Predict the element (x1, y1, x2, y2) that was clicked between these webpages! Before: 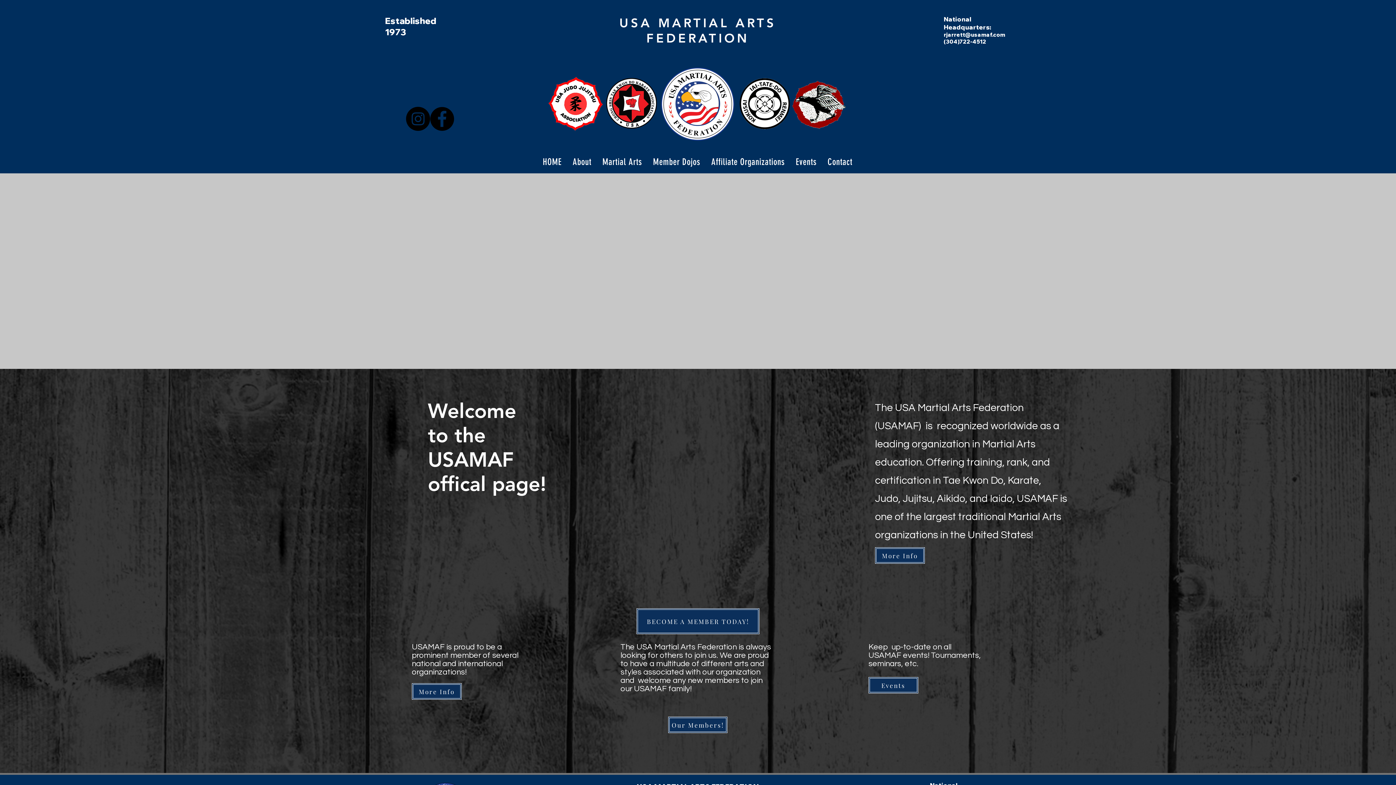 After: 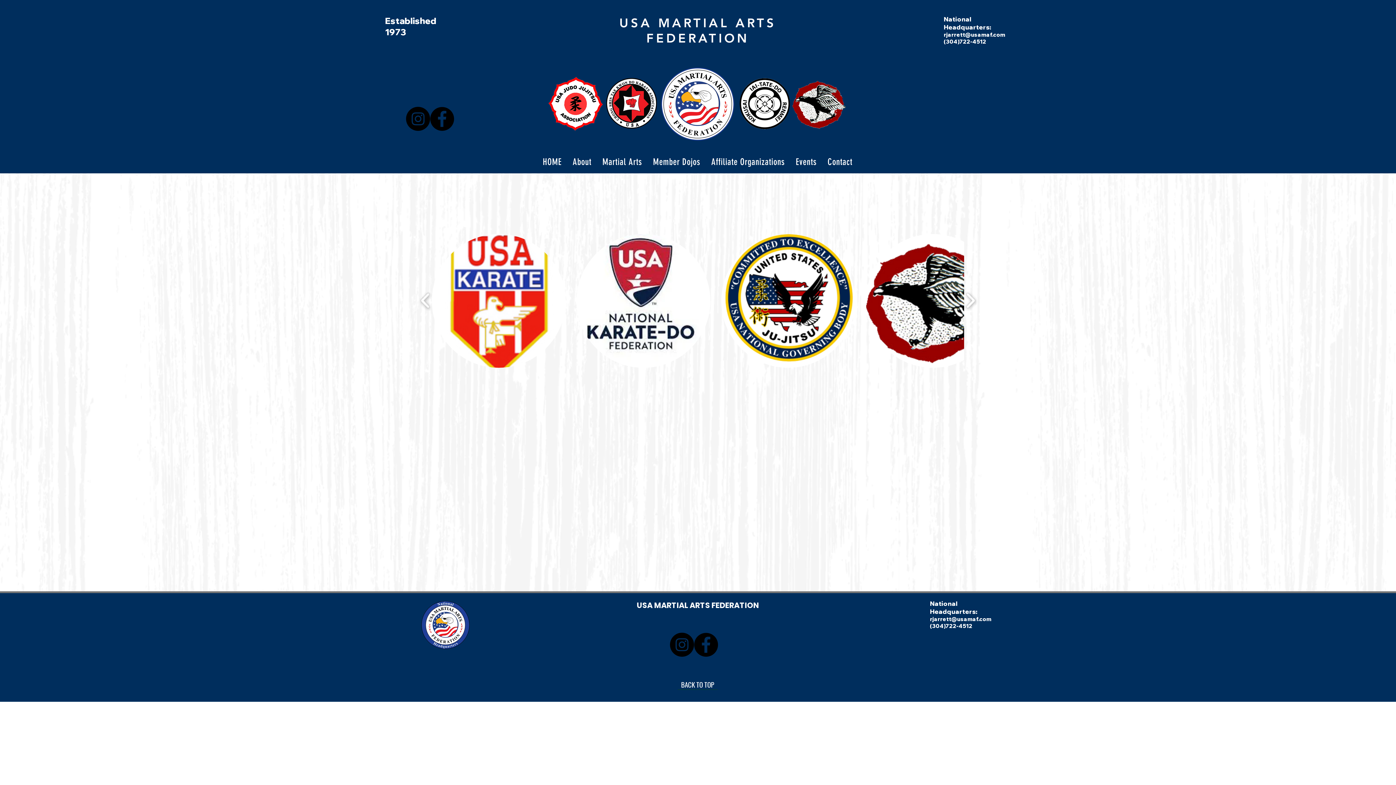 Action: bbox: (412, 683, 461, 700) label: More Info